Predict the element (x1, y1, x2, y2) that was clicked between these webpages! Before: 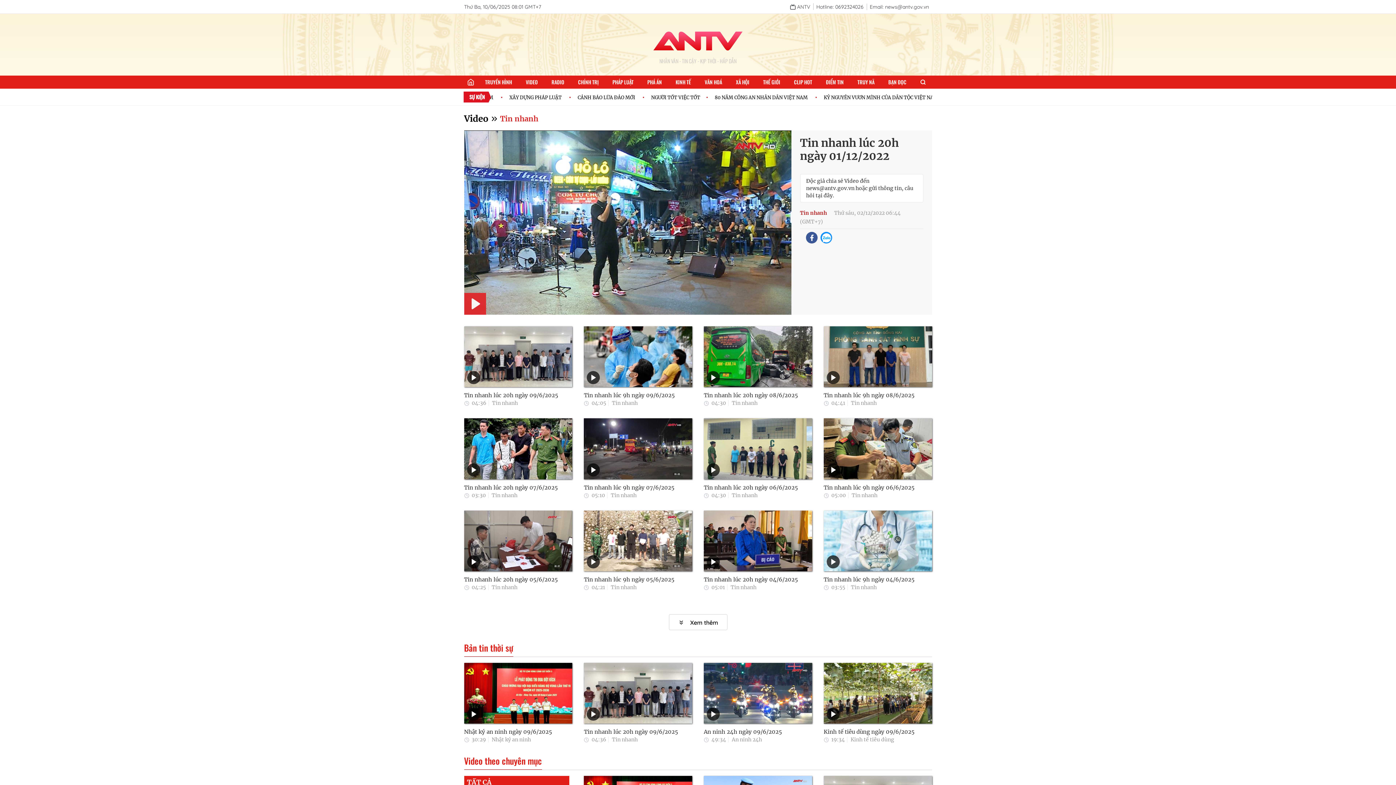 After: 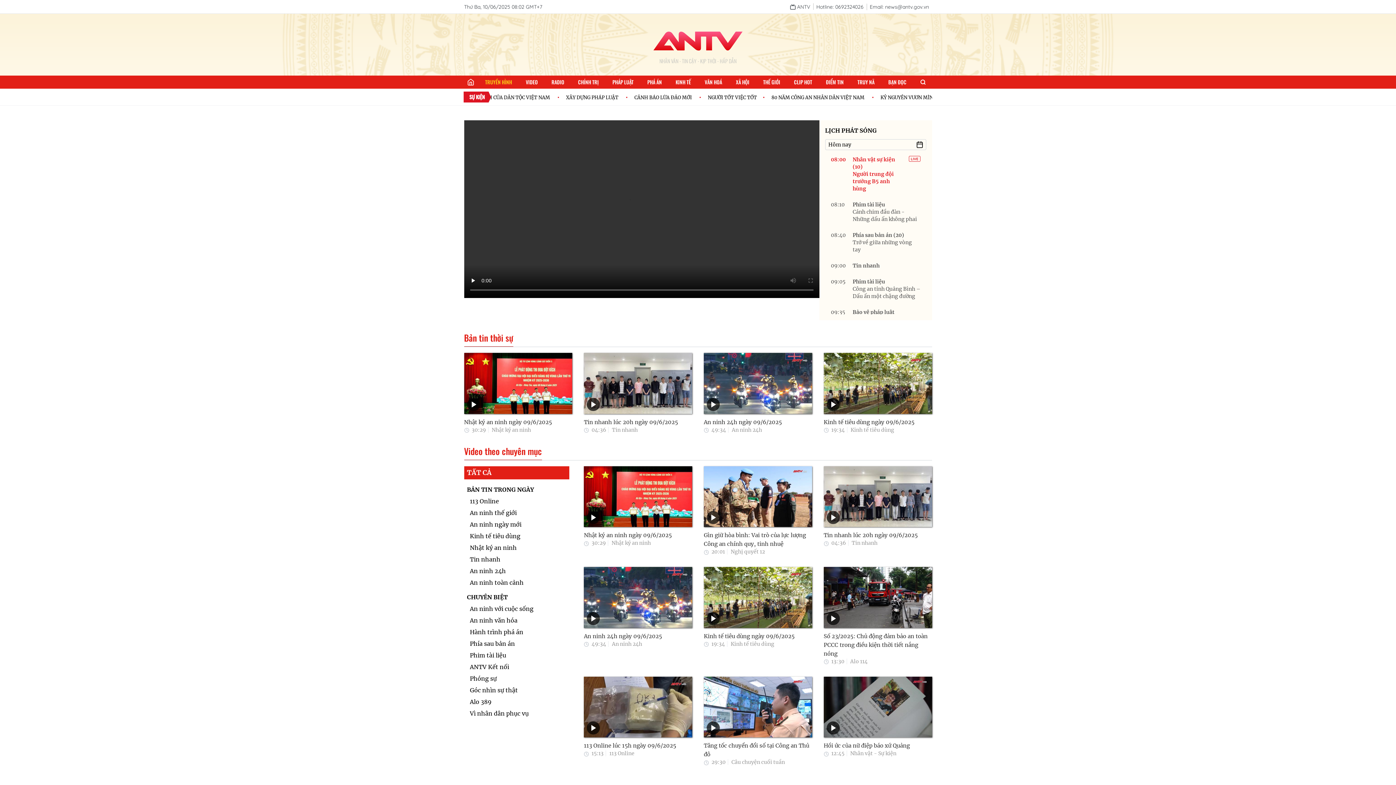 Action: bbox: (790, 3, 813, 9) label:  ANTV